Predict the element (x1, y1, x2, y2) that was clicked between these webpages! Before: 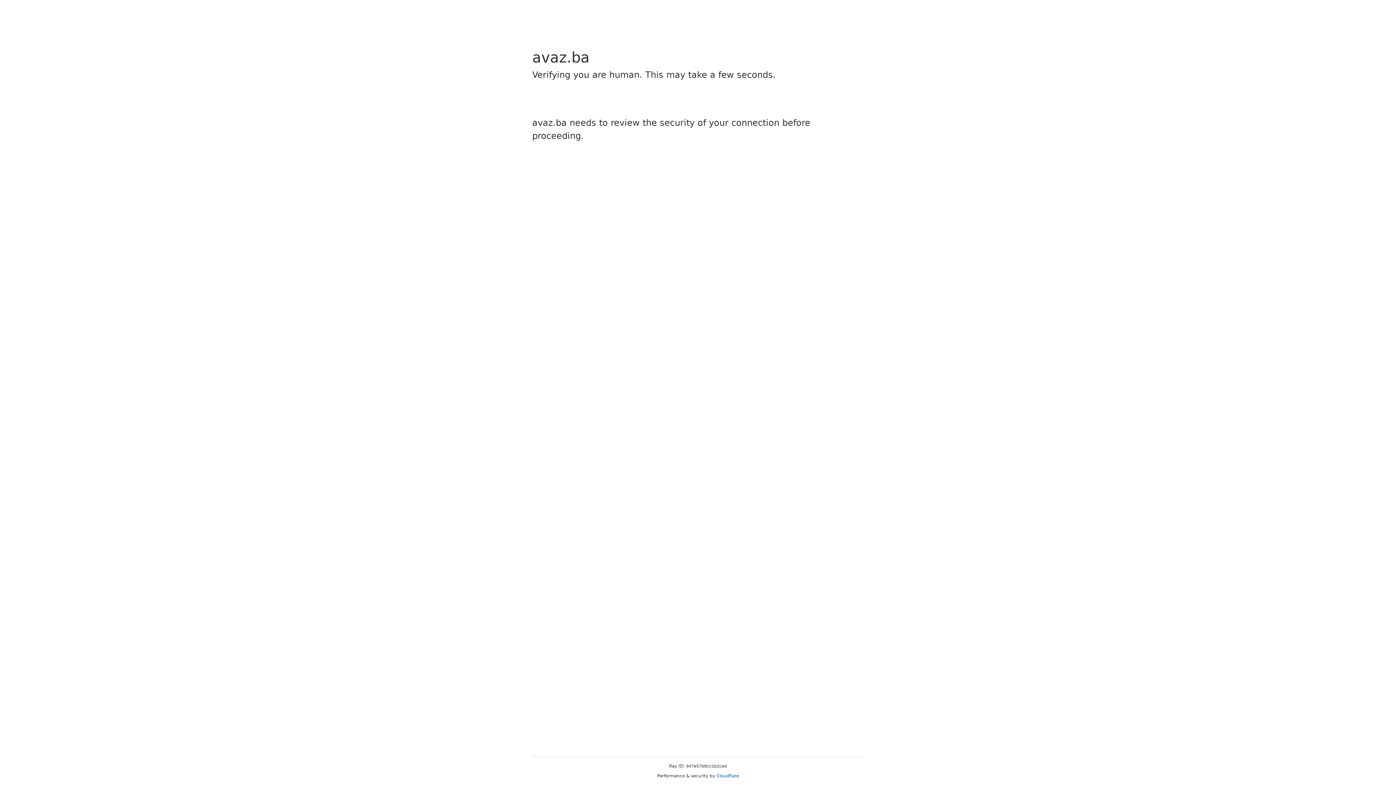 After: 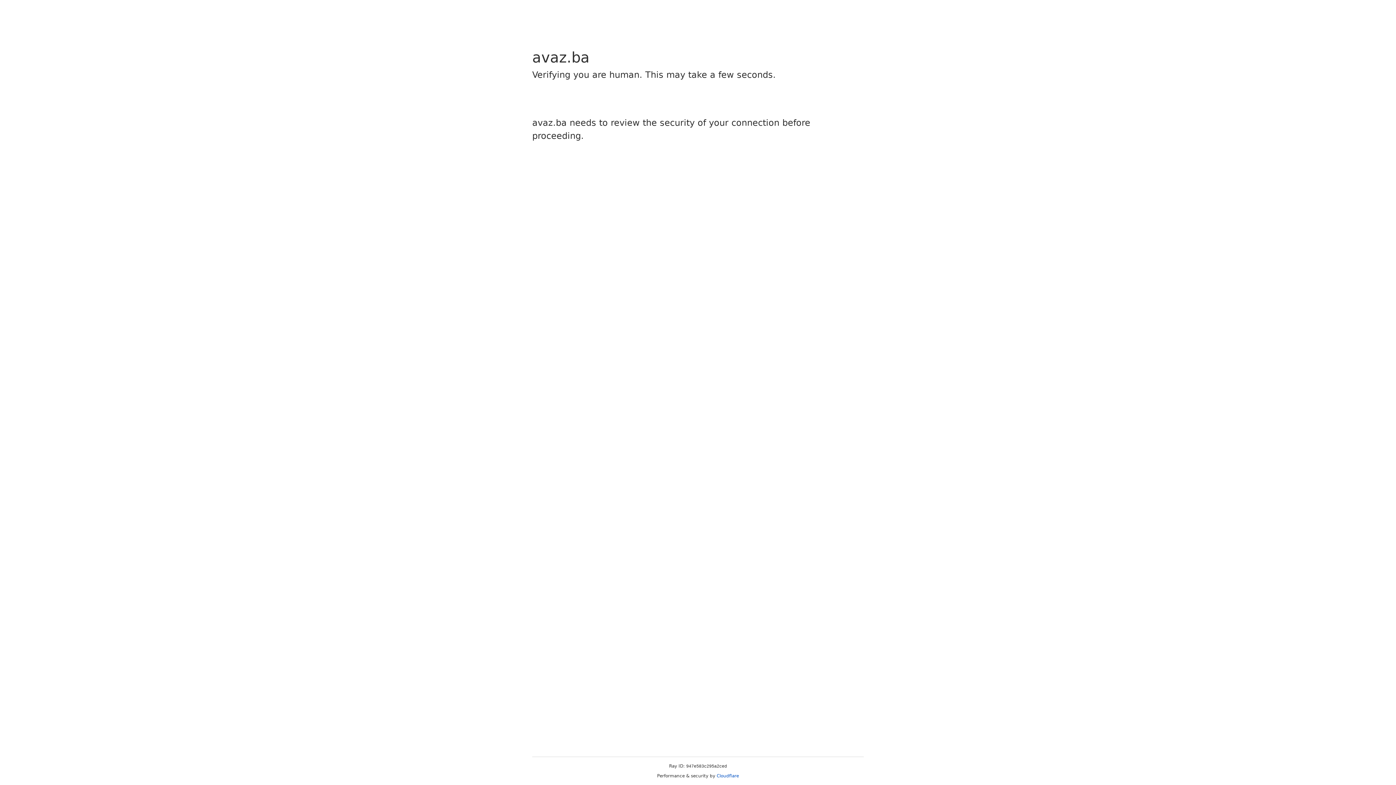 Action: bbox: (716, 773, 739, 778) label: Cloudflare